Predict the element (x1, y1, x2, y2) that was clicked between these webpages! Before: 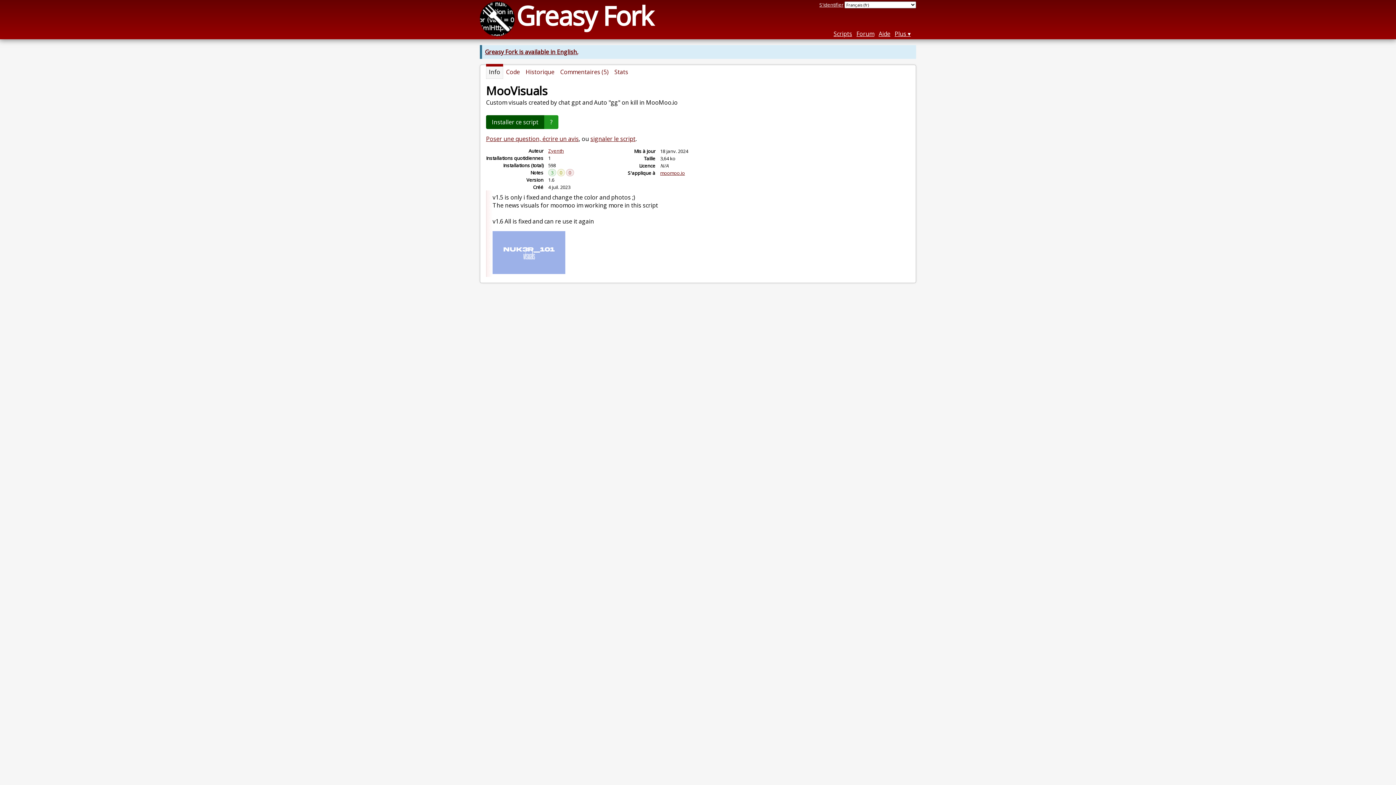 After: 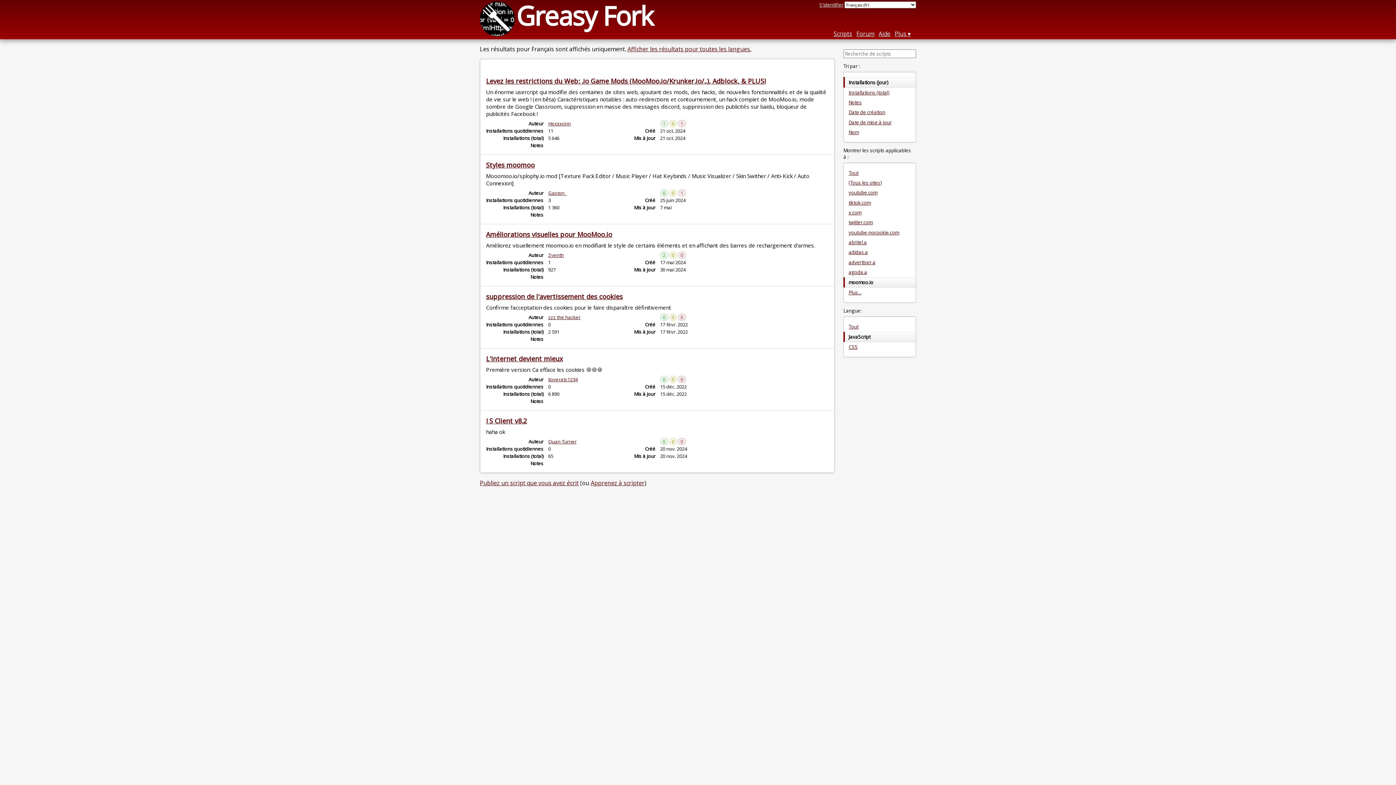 Action: bbox: (660, 169, 685, 176) label: moomoo.io